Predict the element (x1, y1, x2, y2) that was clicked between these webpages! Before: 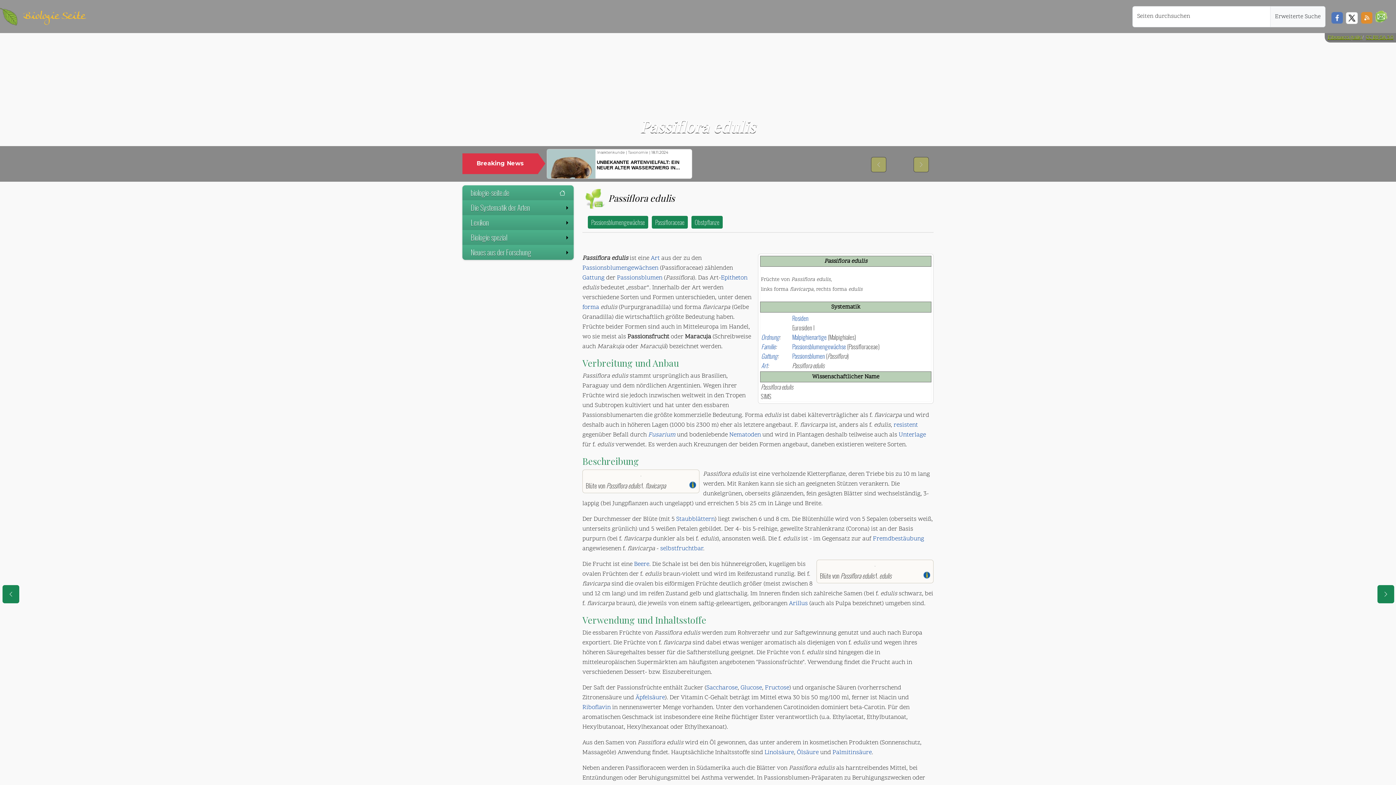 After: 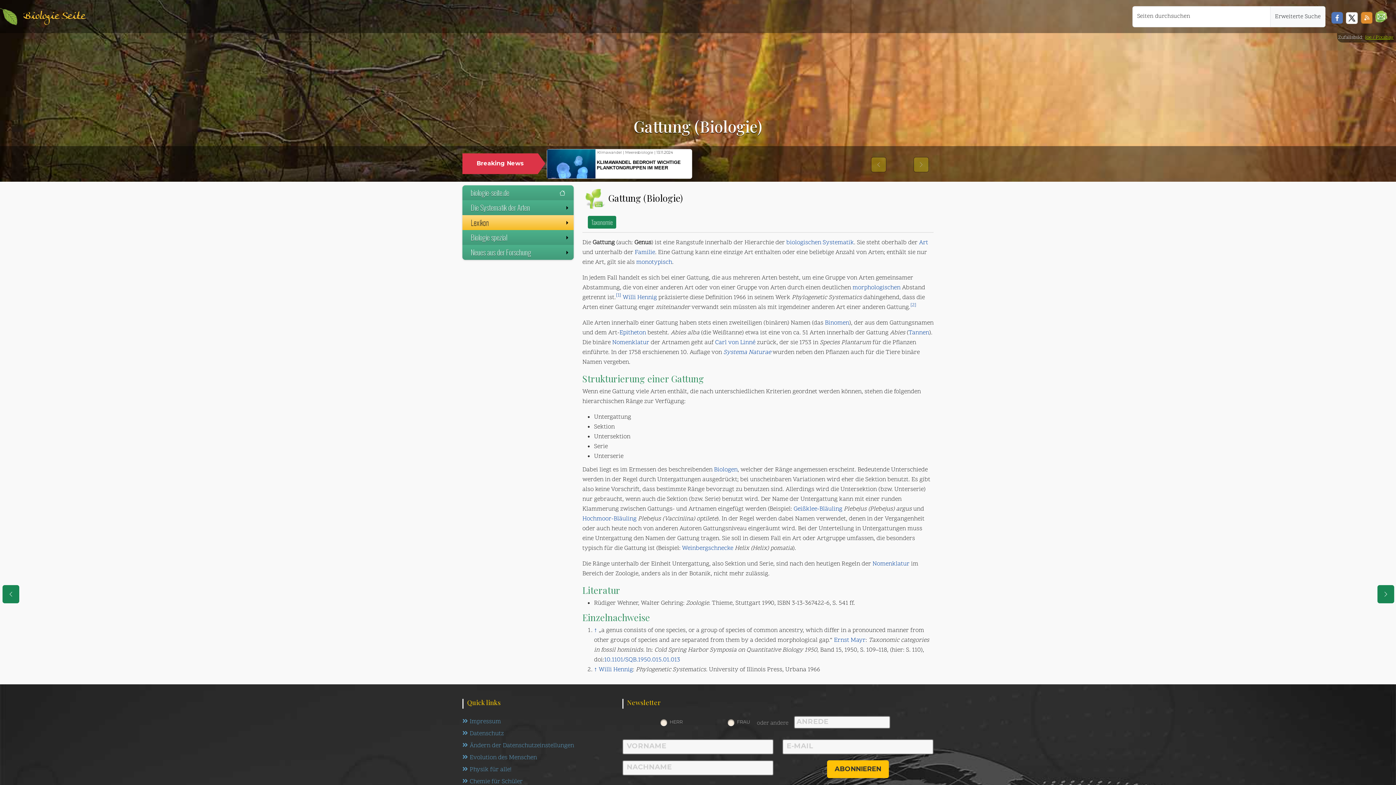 Action: bbox: (761, 351, 777, 360) label: Gattung